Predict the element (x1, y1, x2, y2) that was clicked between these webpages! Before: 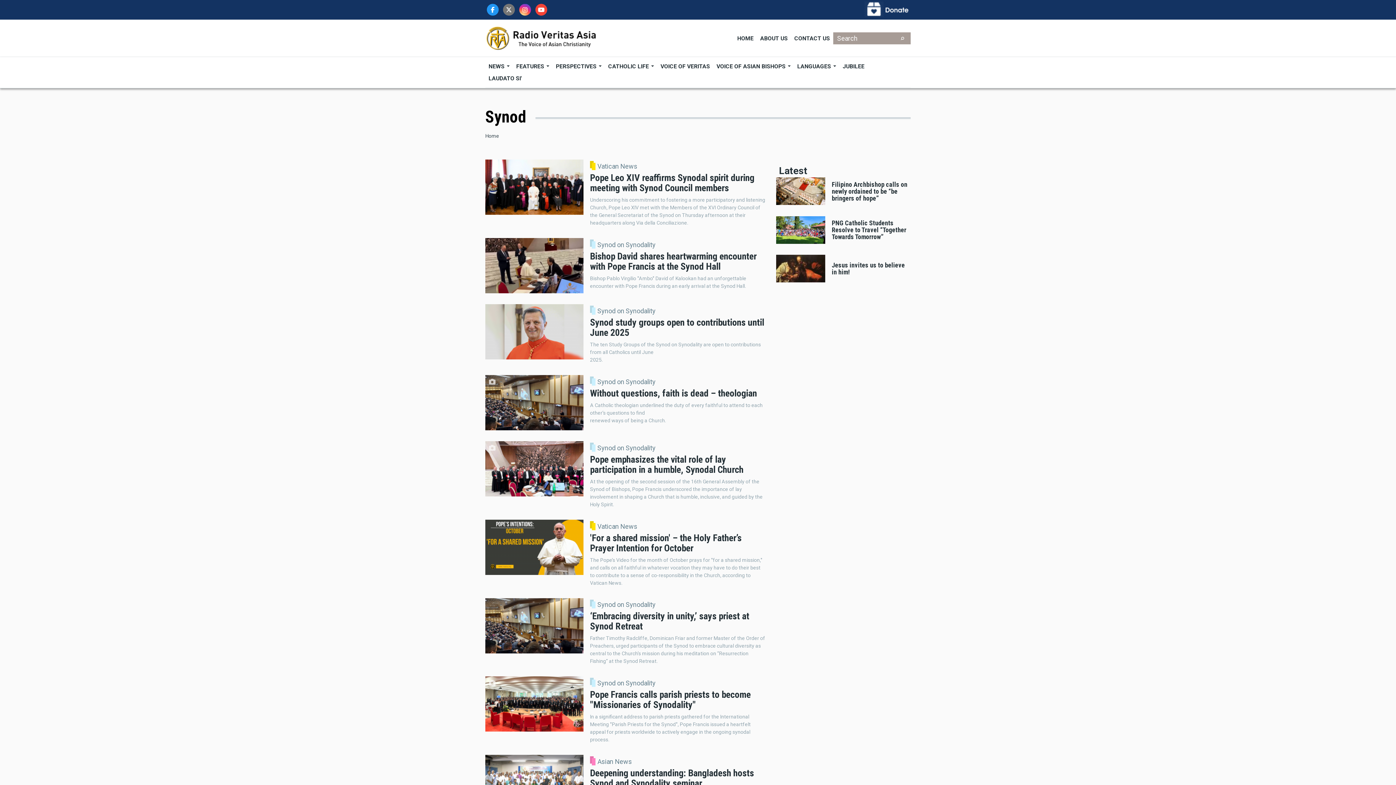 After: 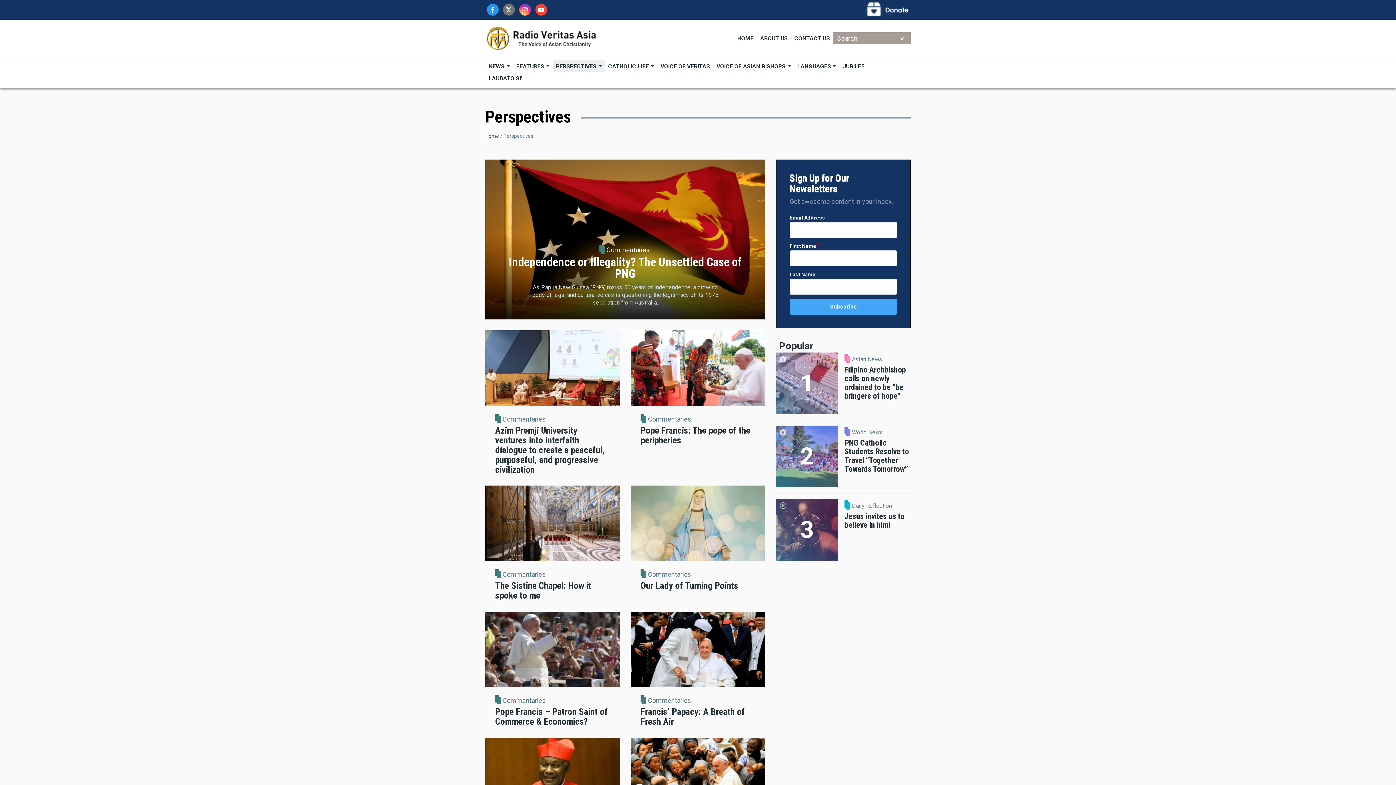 Action: label: PERSPECTIVES  bbox: (552, 60, 605, 72)